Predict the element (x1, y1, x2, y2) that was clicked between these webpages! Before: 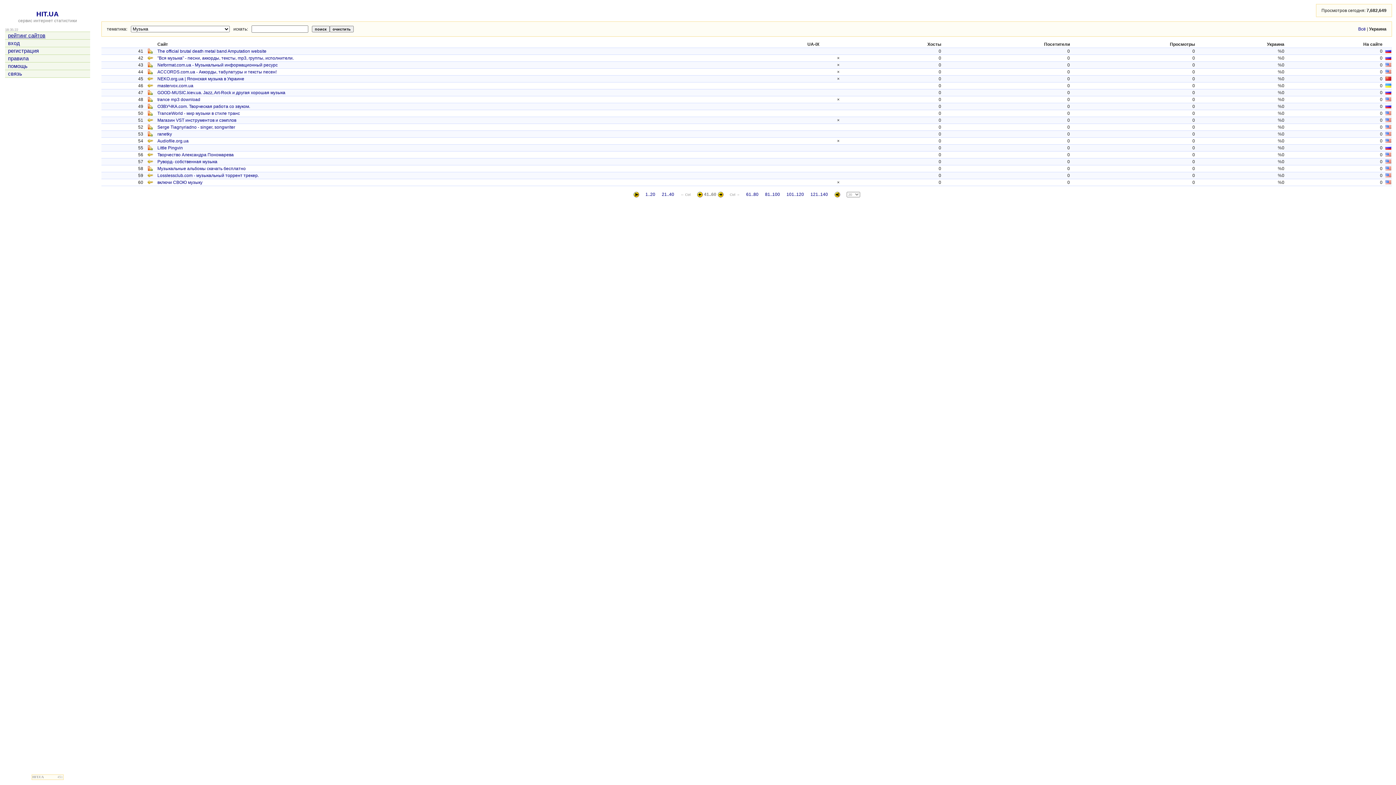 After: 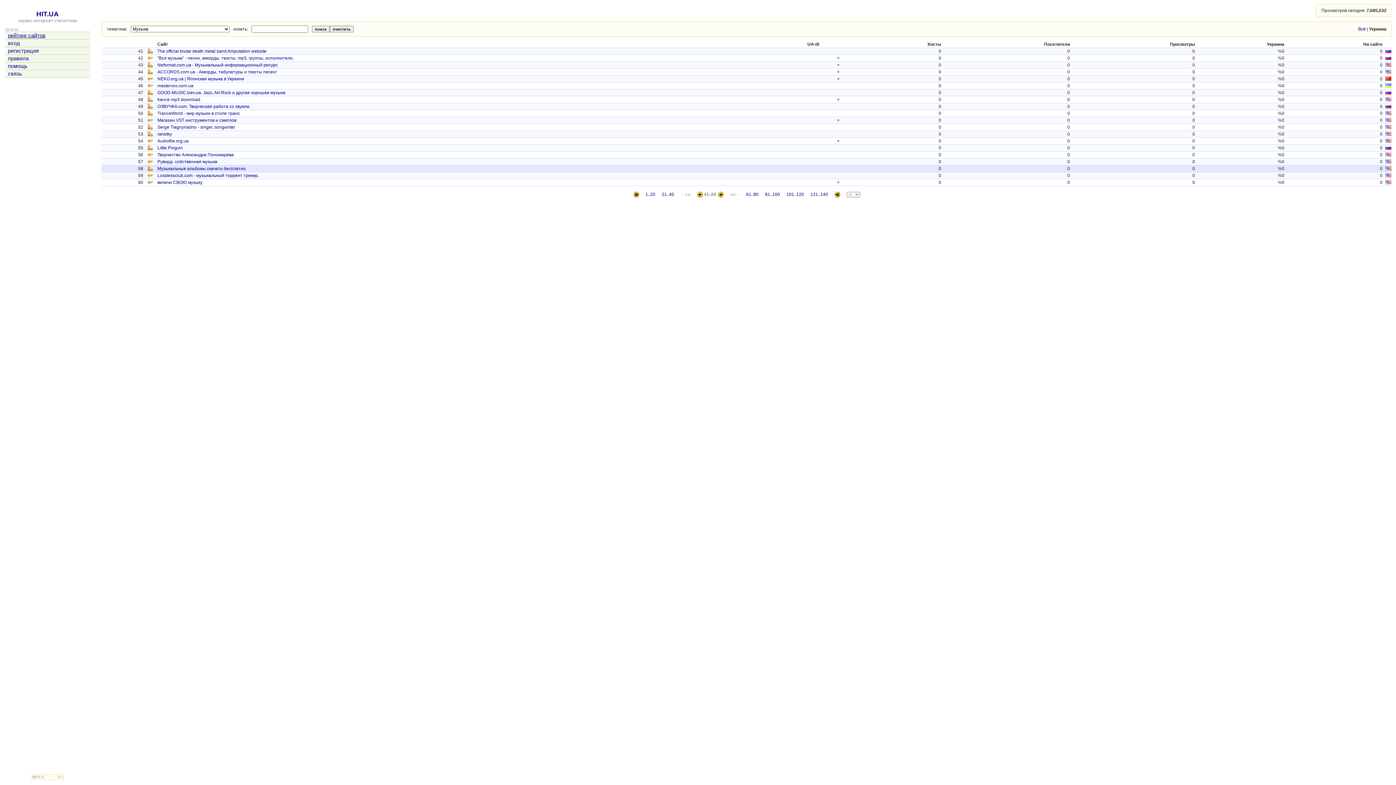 Action: bbox: (157, 166, 245, 171) label: Музыкальные альбомы скачать бесплатно